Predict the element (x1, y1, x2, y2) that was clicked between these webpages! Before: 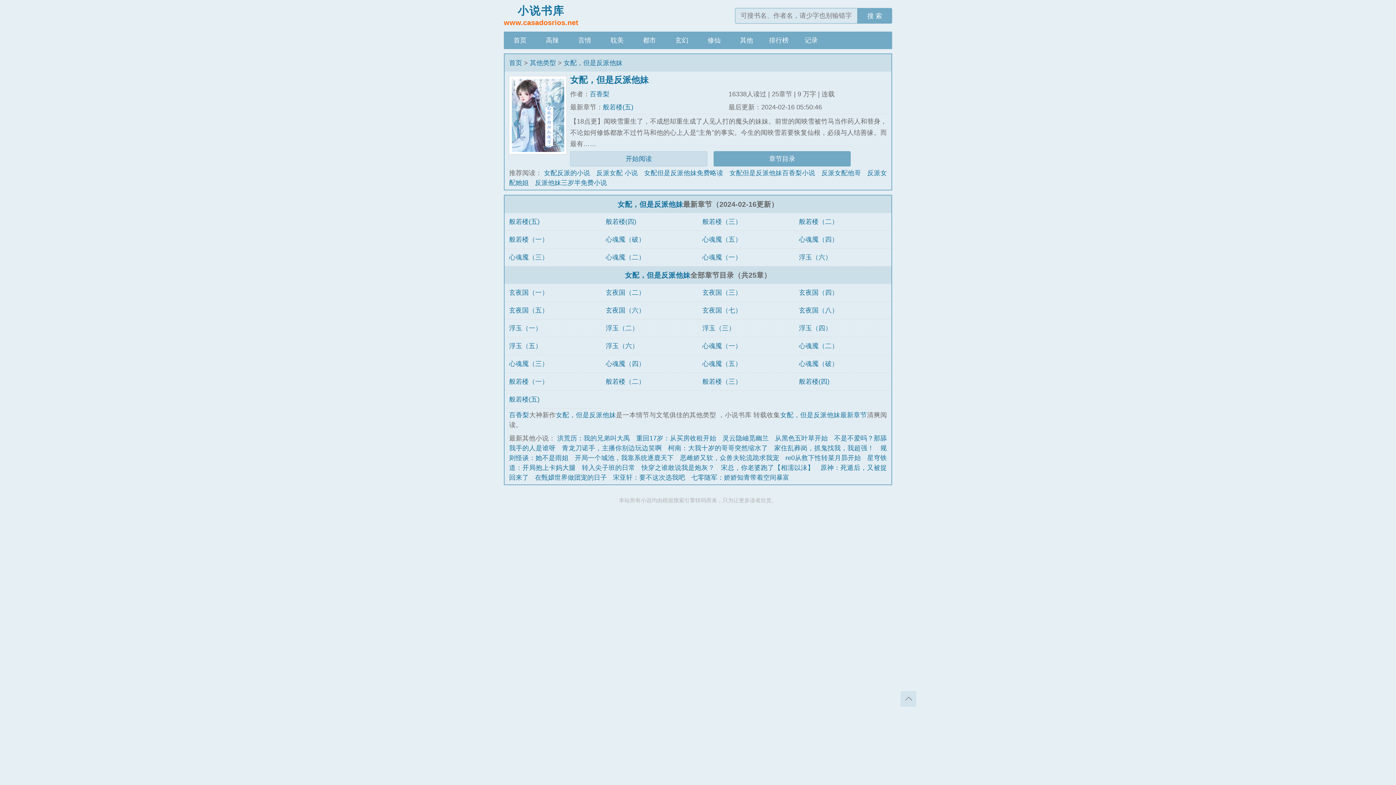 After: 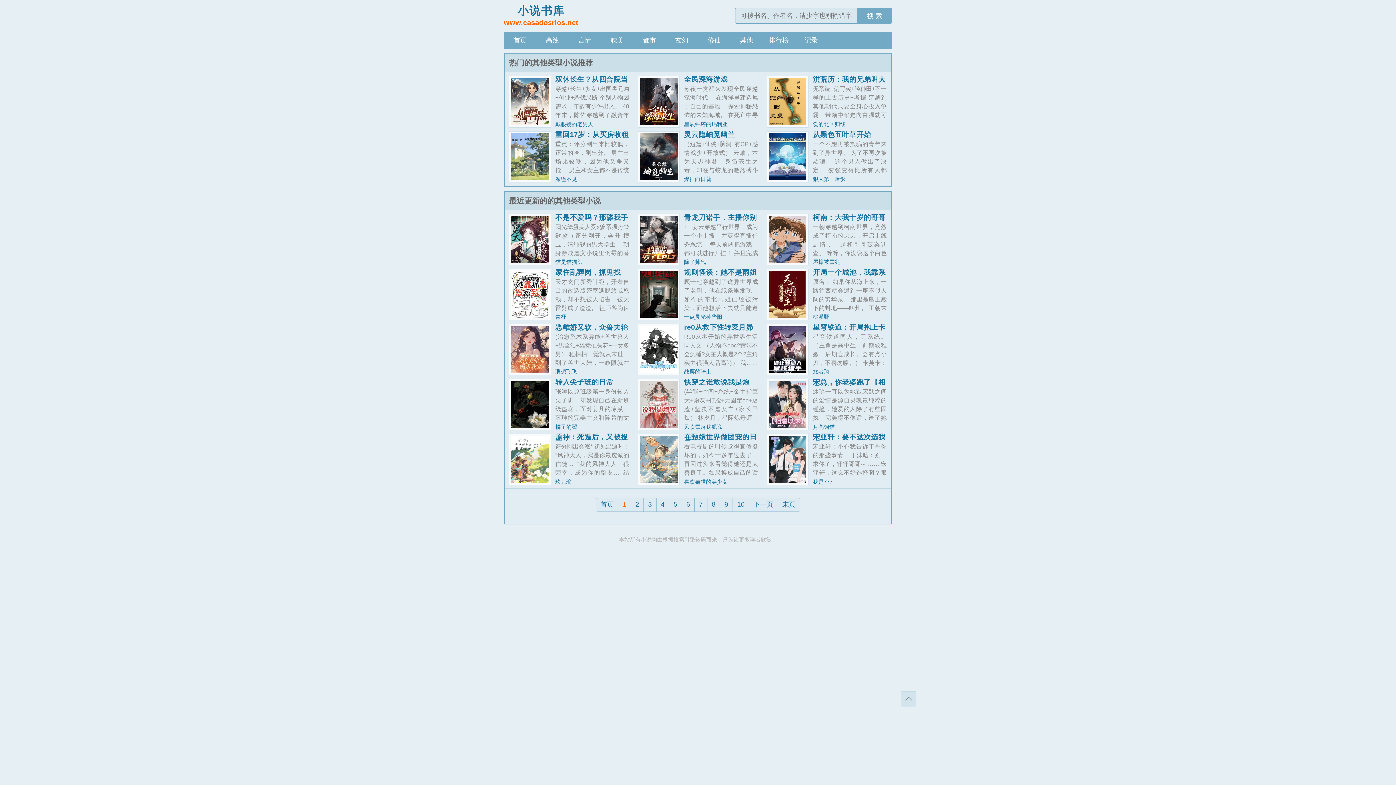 Action: bbox: (730, 31, 762, 49) label: 其他